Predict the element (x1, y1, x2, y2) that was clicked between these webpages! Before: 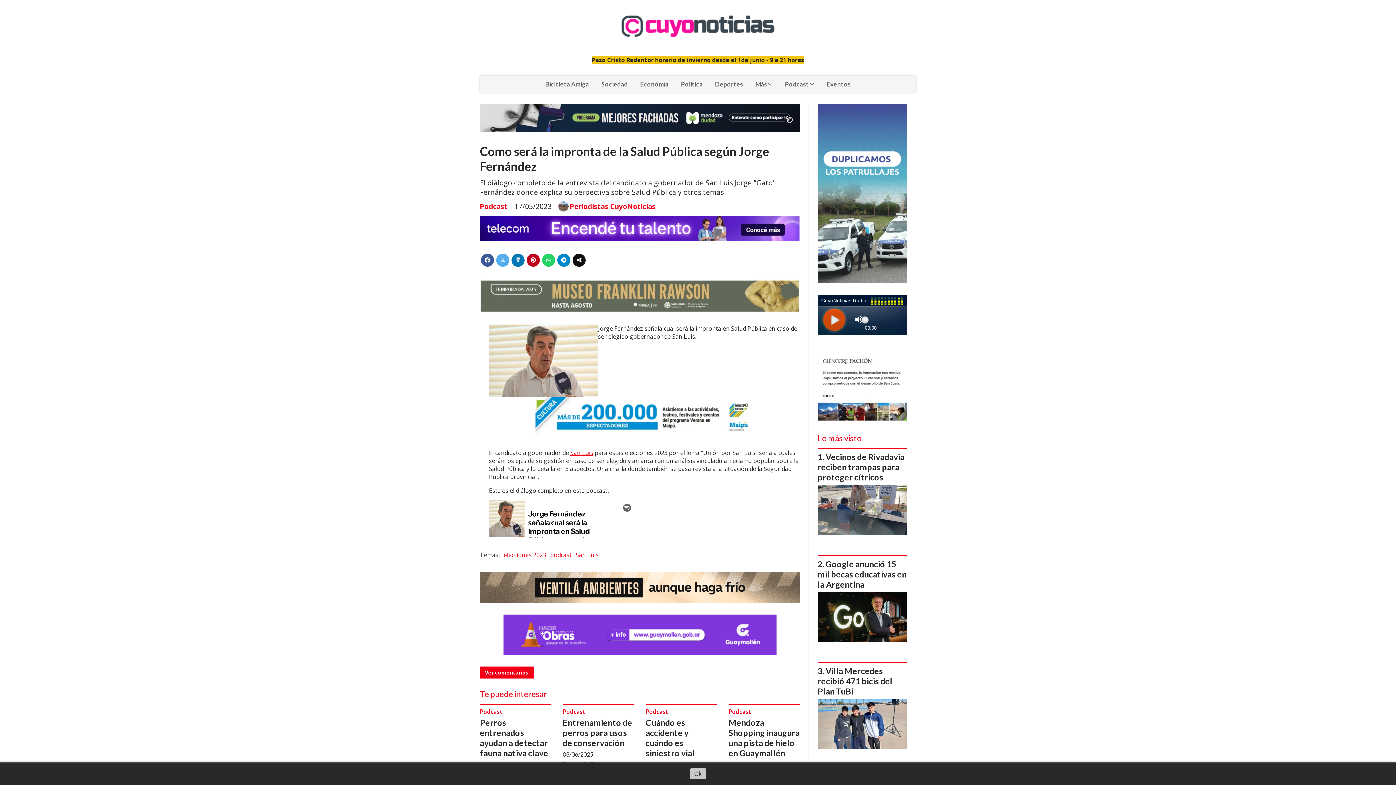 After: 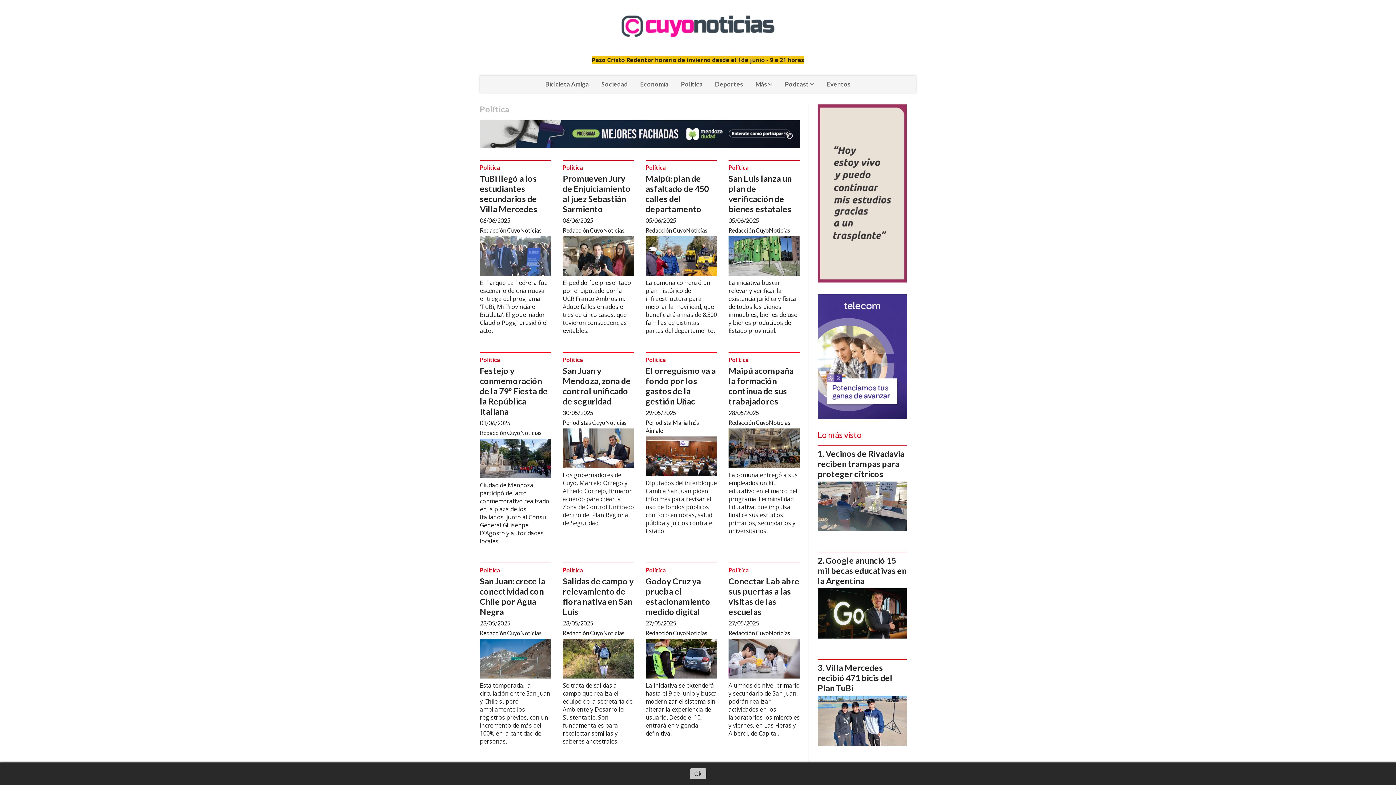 Action: bbox: (674, 75, 709, 92) label: Política